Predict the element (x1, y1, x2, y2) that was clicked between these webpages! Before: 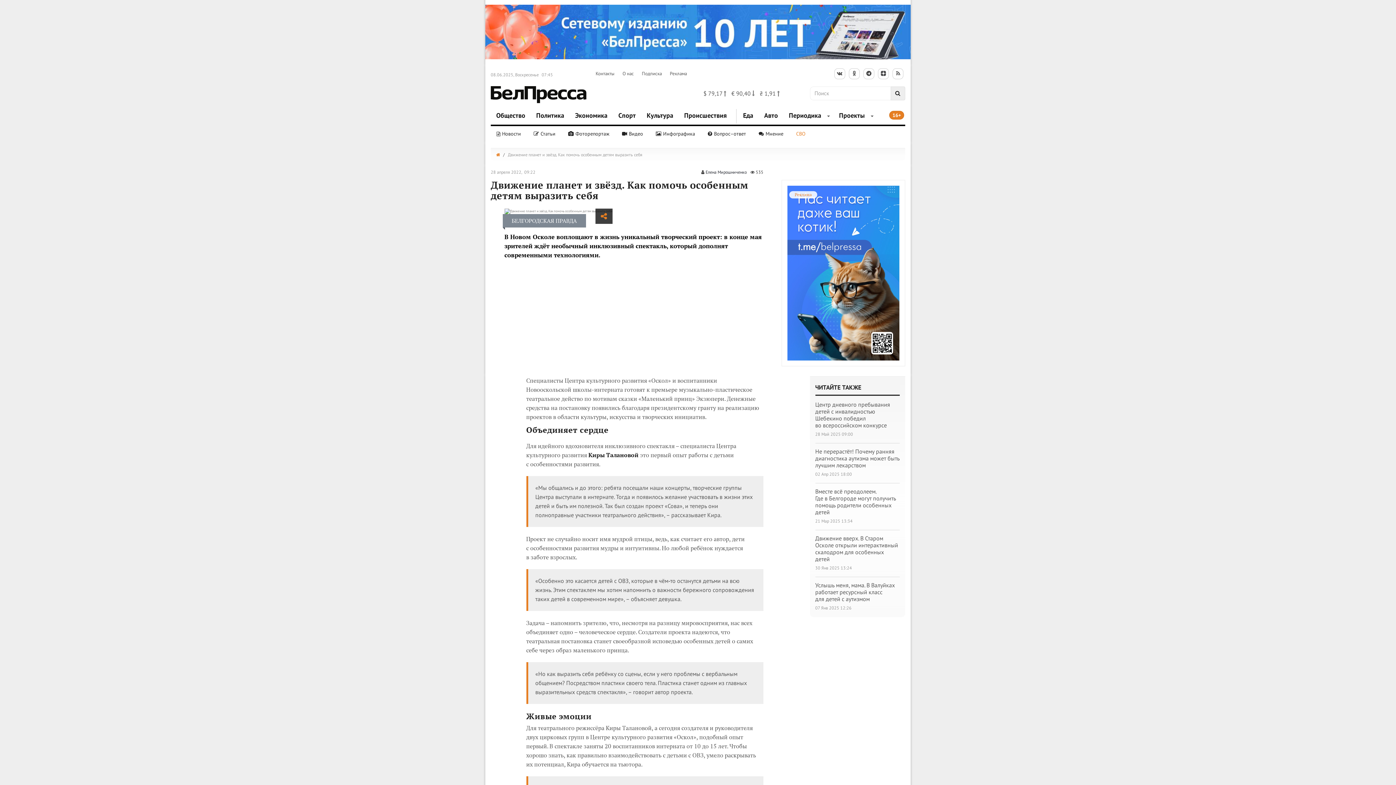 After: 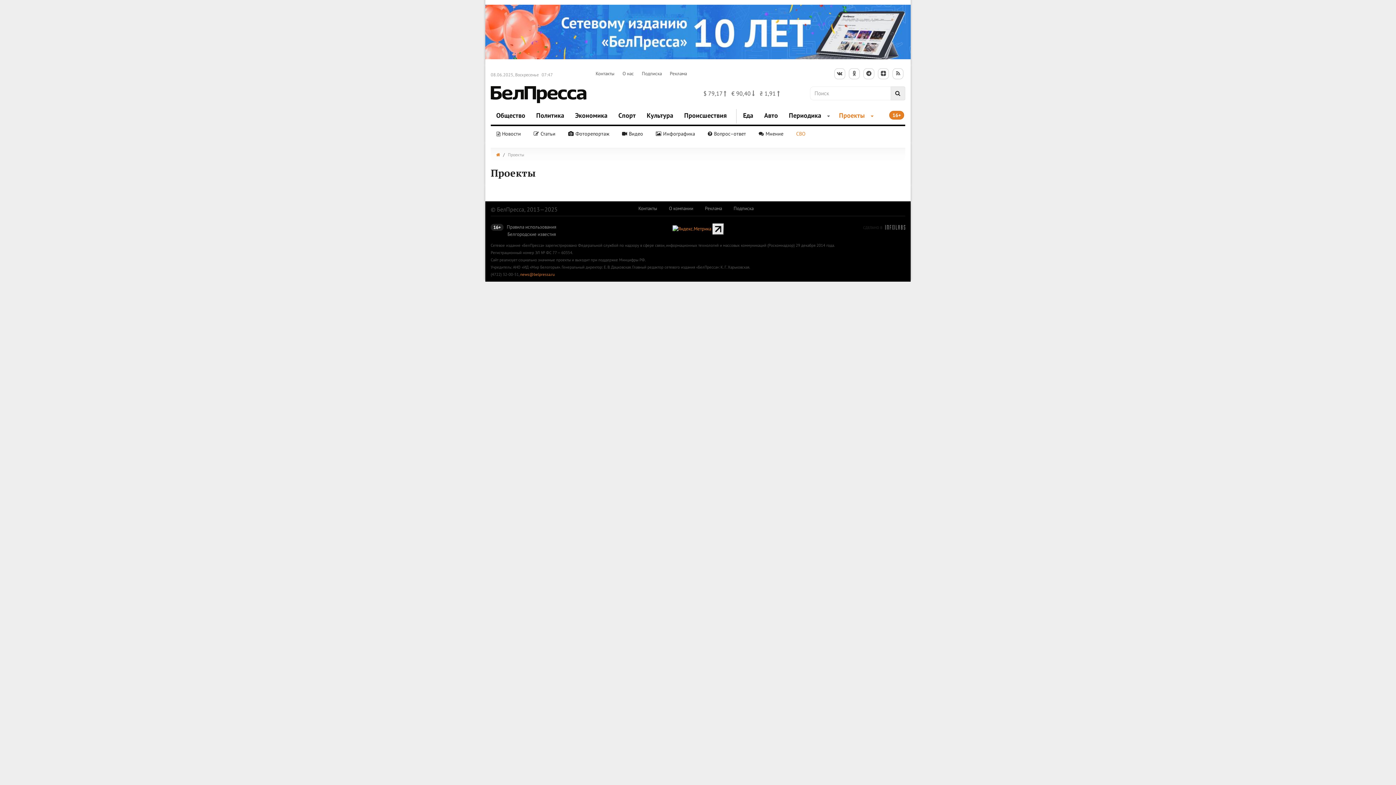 Action: label: Проекты bbox: (833, 106, 866, 124)